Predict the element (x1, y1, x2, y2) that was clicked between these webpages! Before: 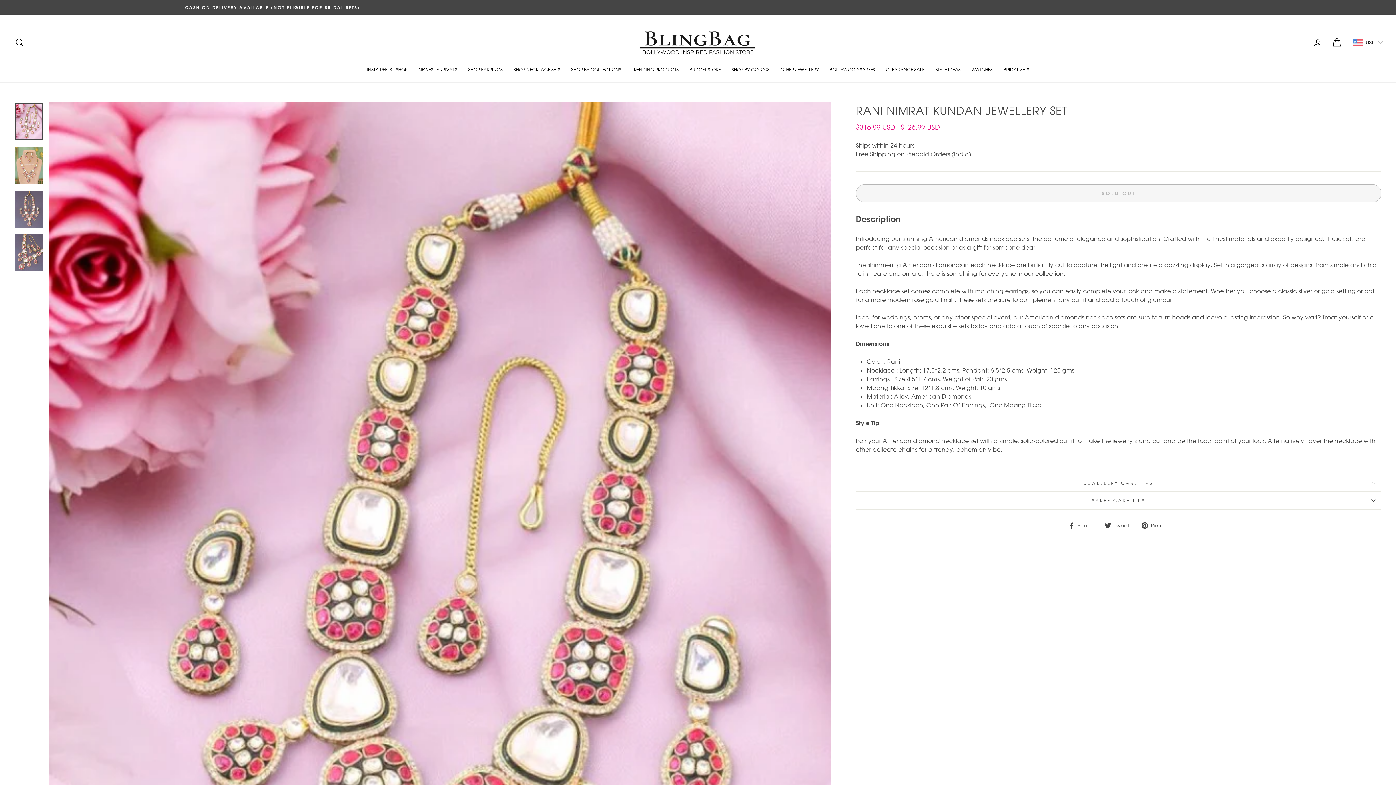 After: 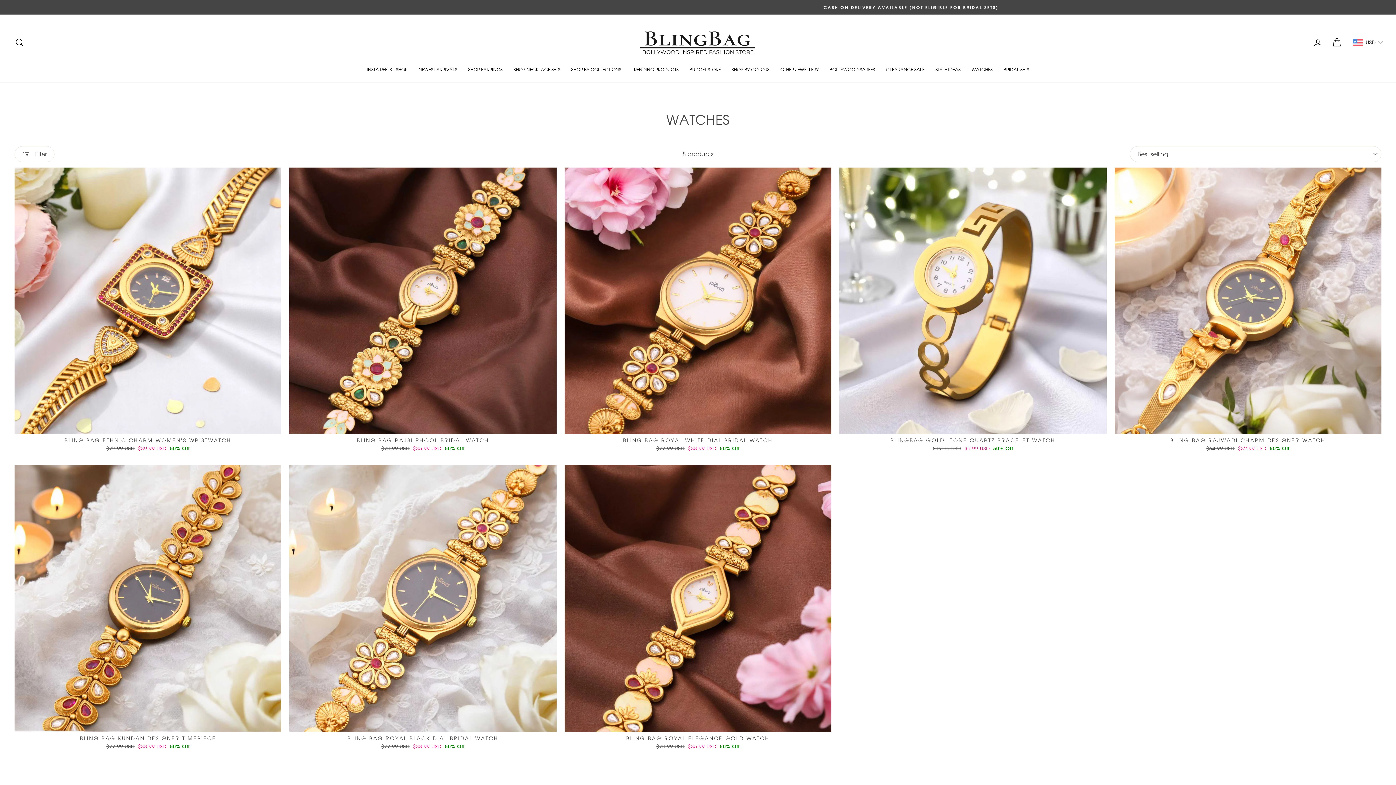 Action: label: WATCHES bbox: (966, 63, 998, 75)